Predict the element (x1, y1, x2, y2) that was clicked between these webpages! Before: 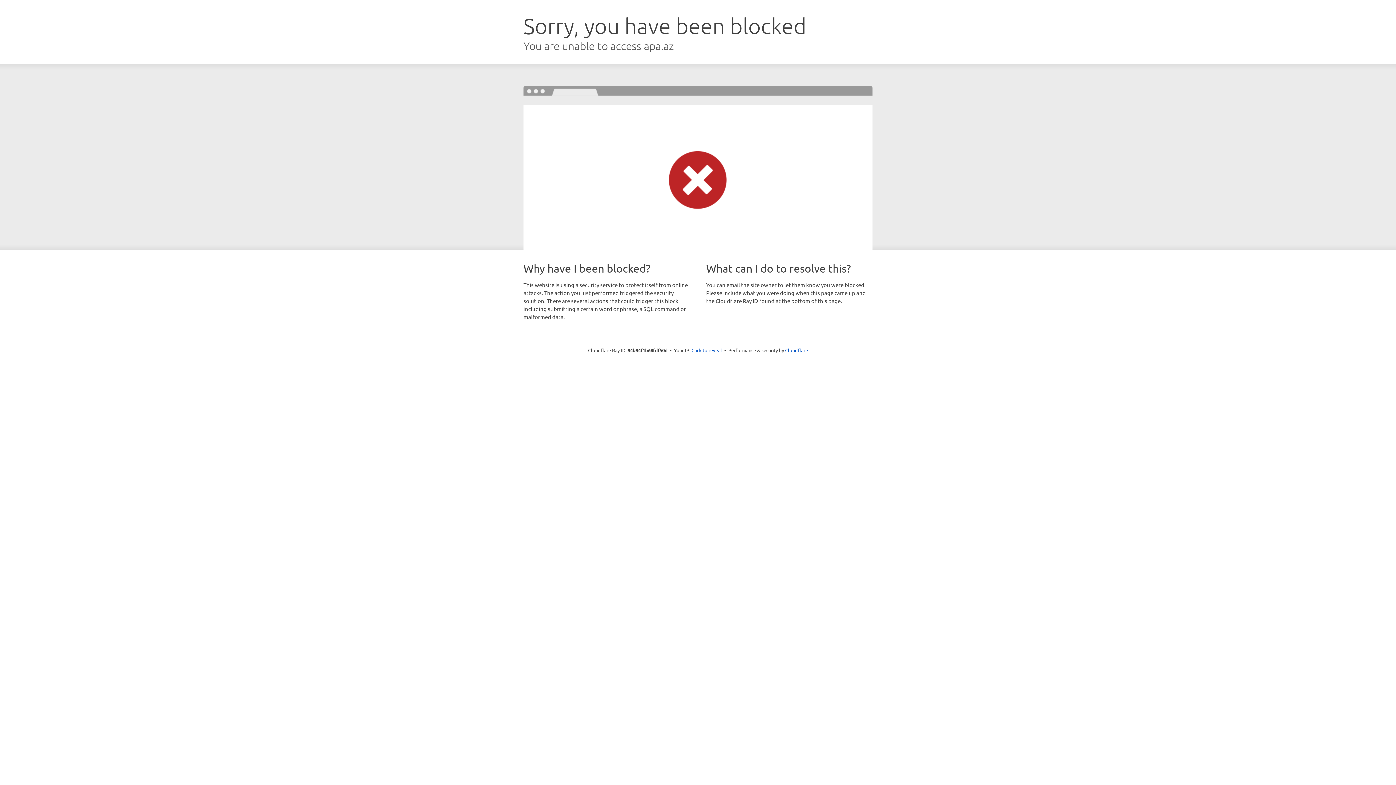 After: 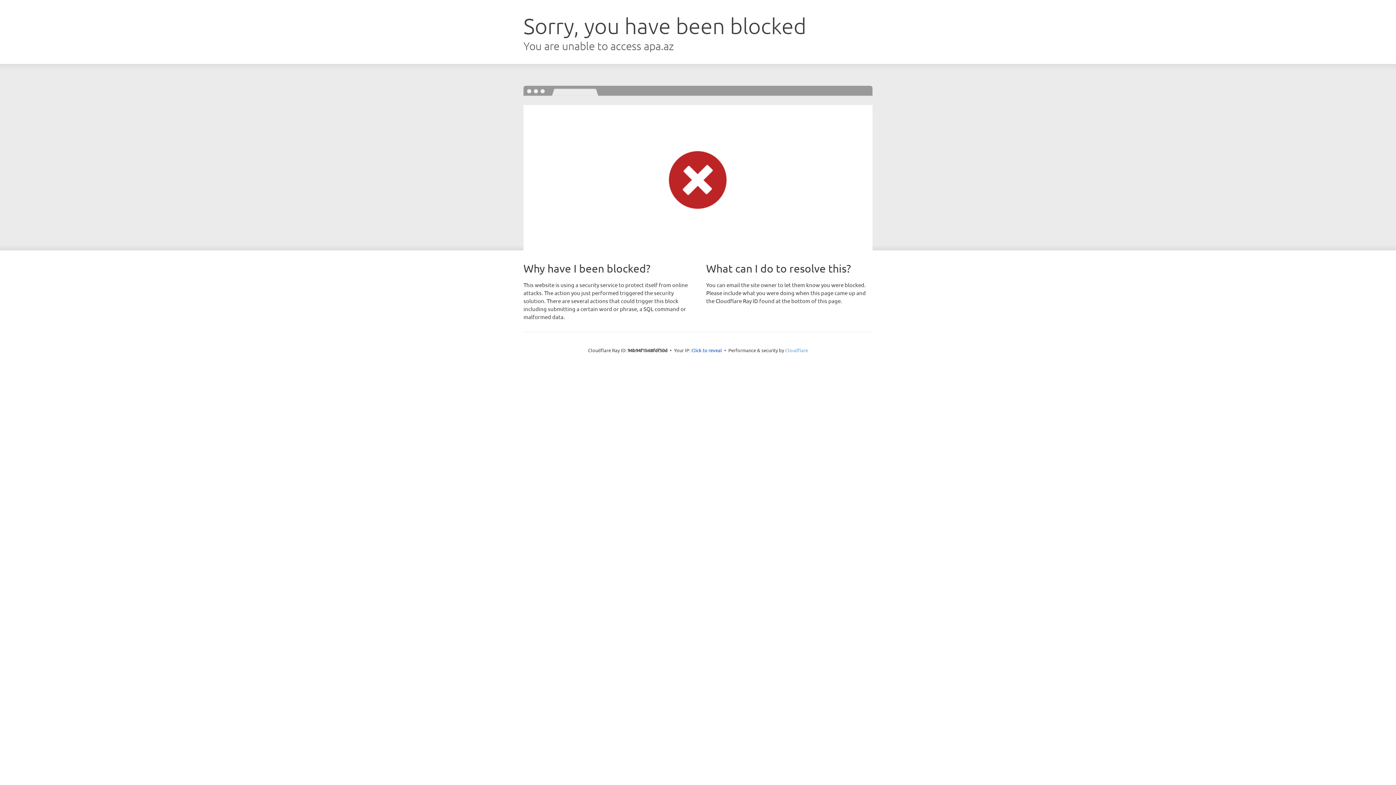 Action: bbox: (785, 347, 808, 353) label: Cloudflare